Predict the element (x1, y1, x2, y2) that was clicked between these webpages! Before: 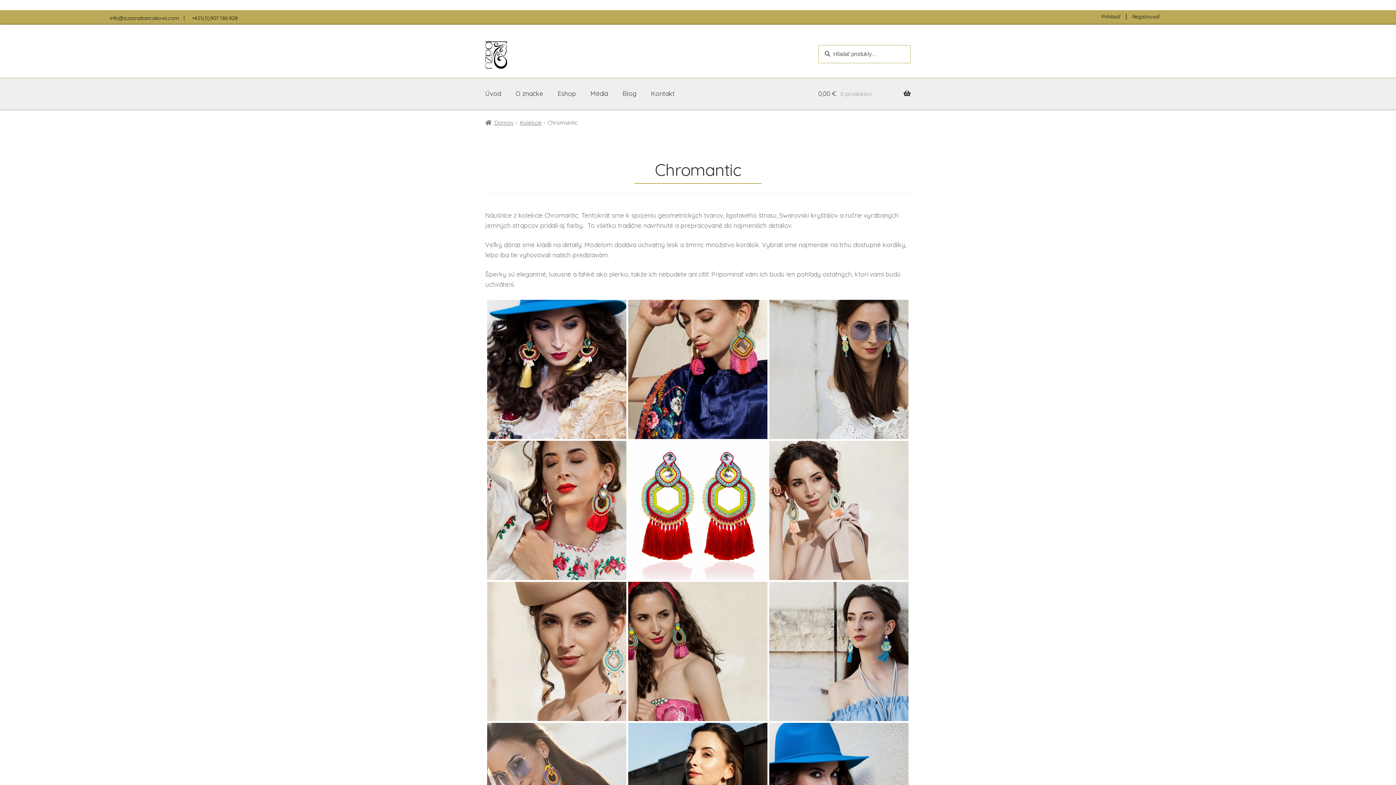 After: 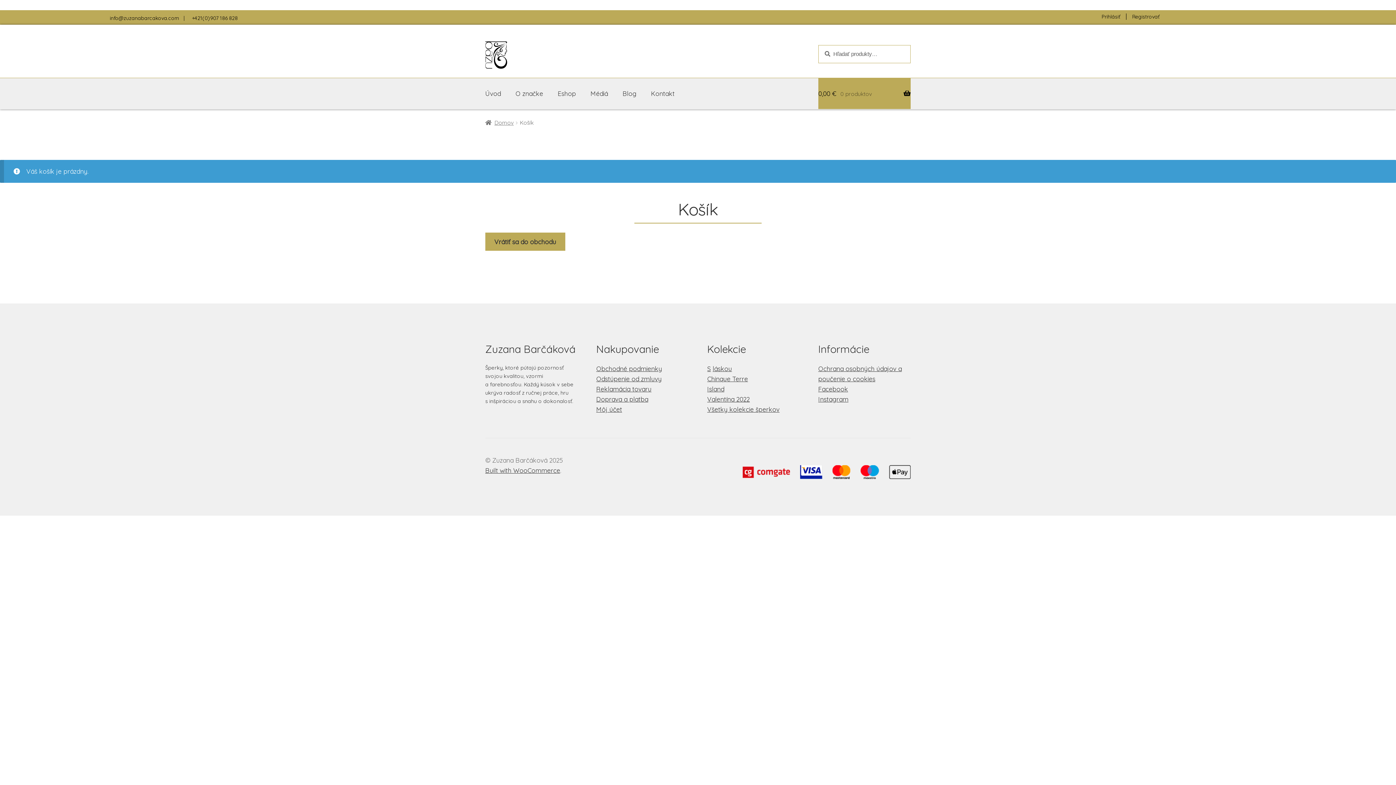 Action: label: 0,00 € 0 produktov bbox: (818, 78, 910, 108)